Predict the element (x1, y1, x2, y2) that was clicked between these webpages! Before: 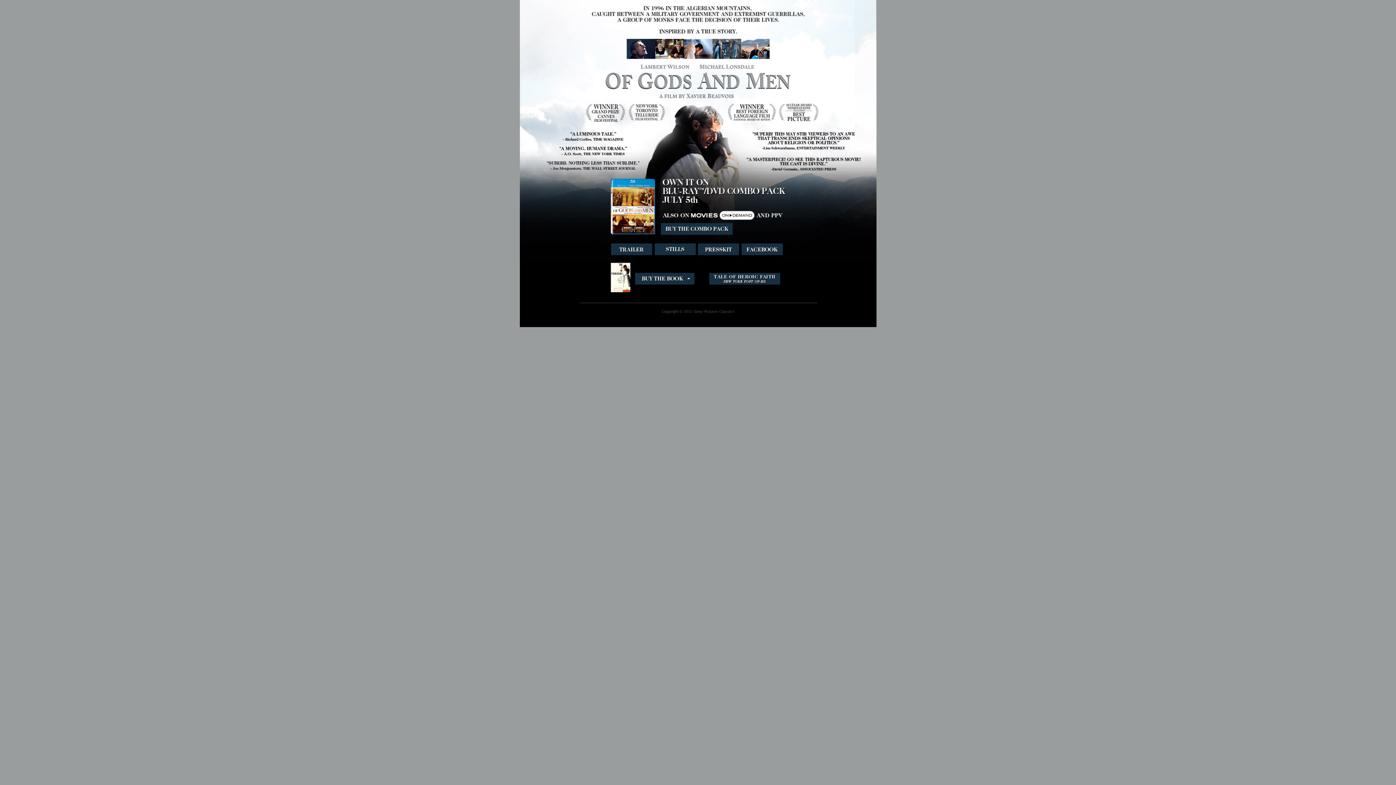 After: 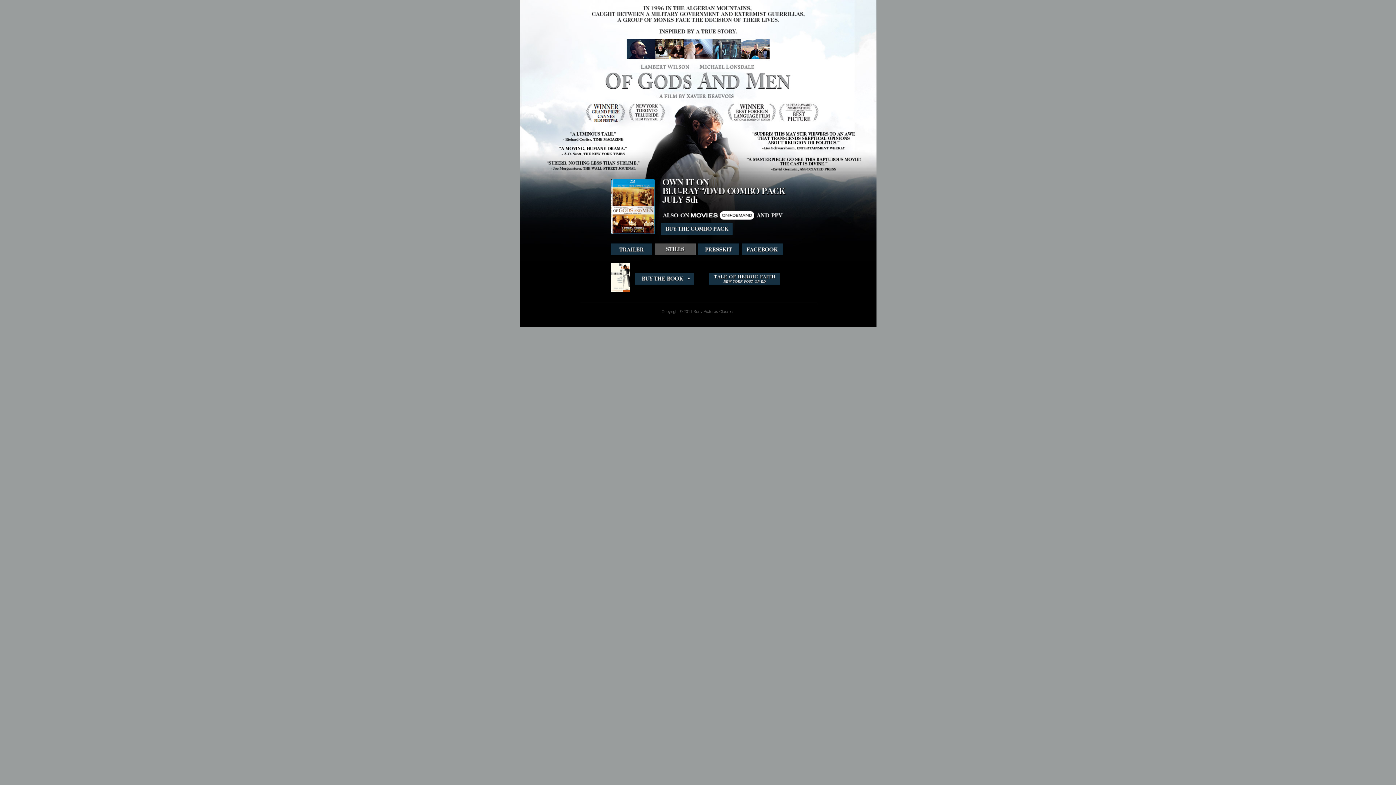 Action: bbox: (654, 243, 696, 256) label: View Stills